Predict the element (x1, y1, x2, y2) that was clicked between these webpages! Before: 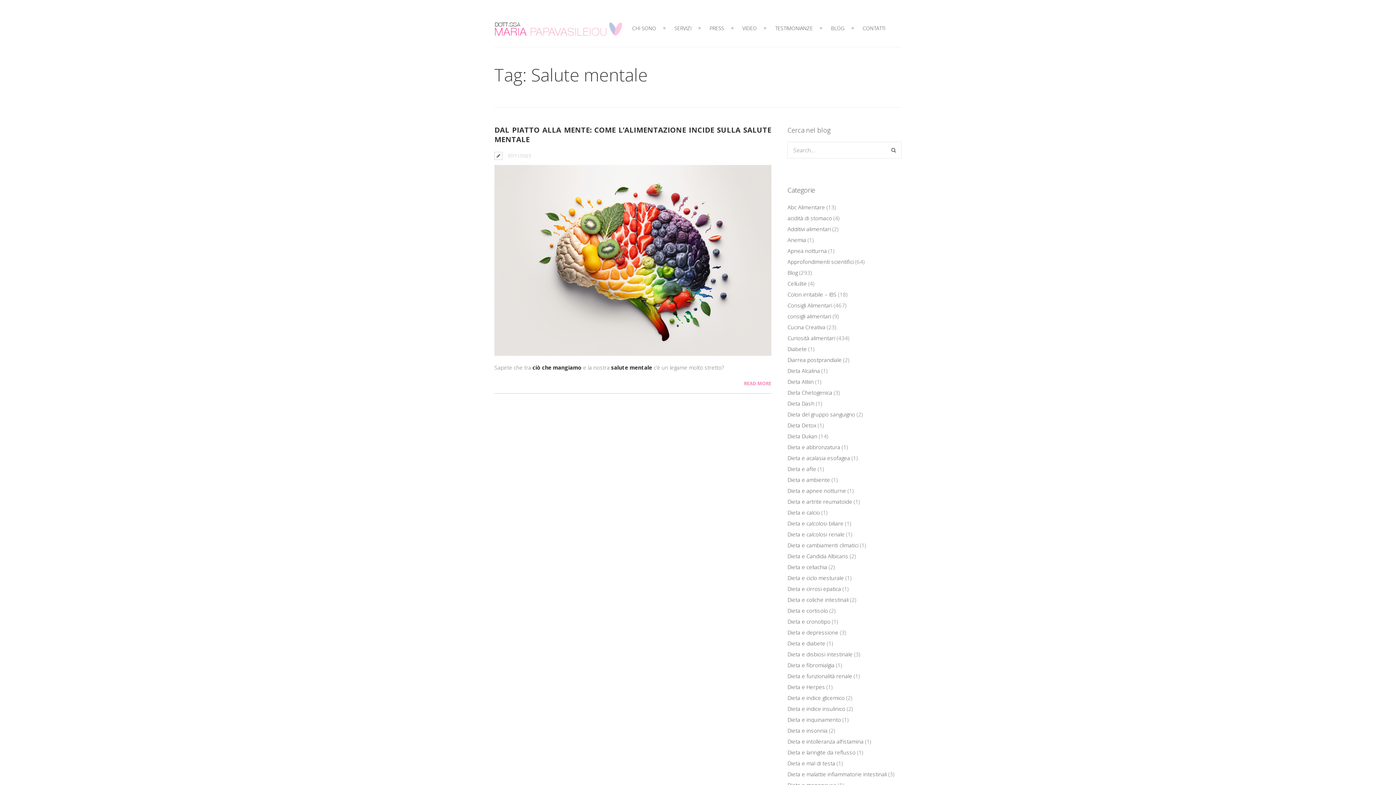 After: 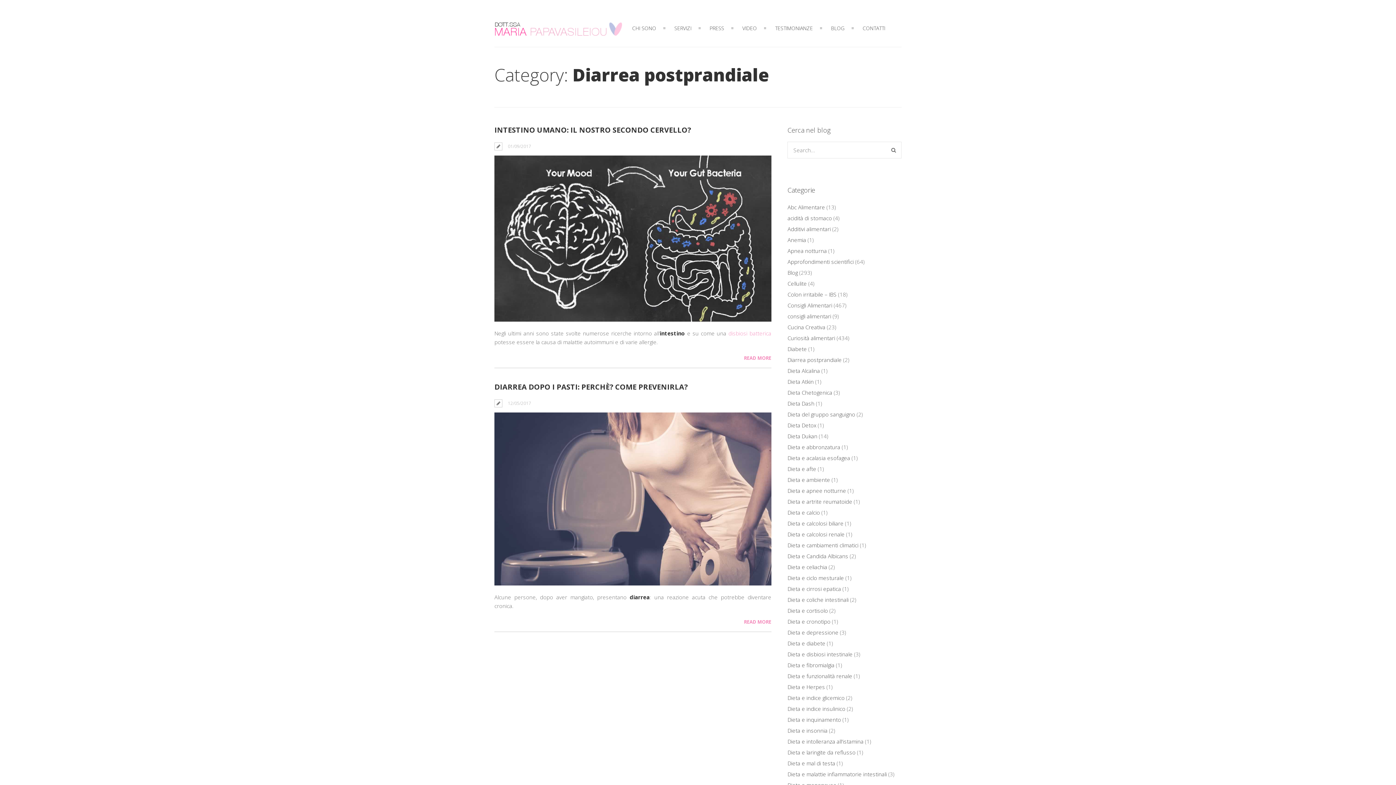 Action: bbox: (787, 356, 841, 363) label: Diarrea postprandiale